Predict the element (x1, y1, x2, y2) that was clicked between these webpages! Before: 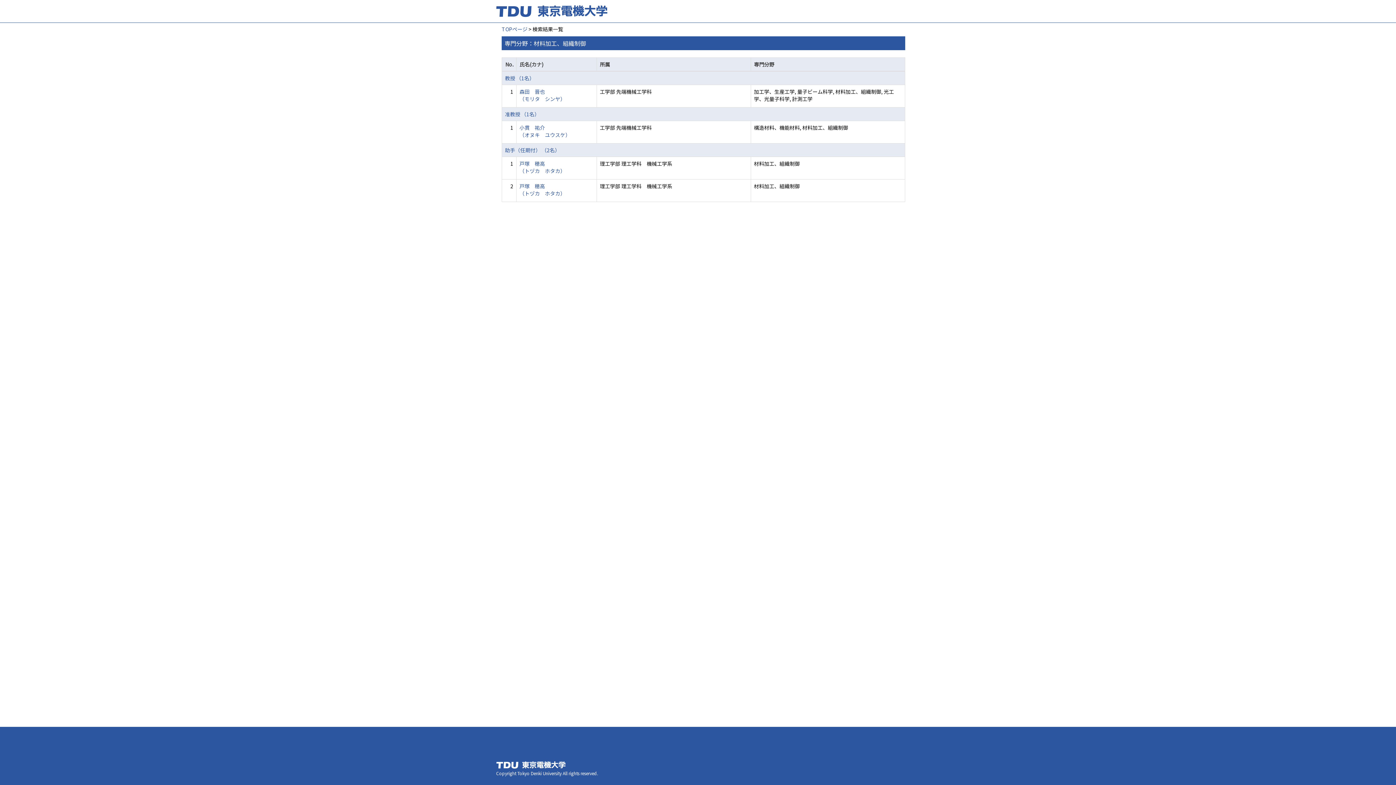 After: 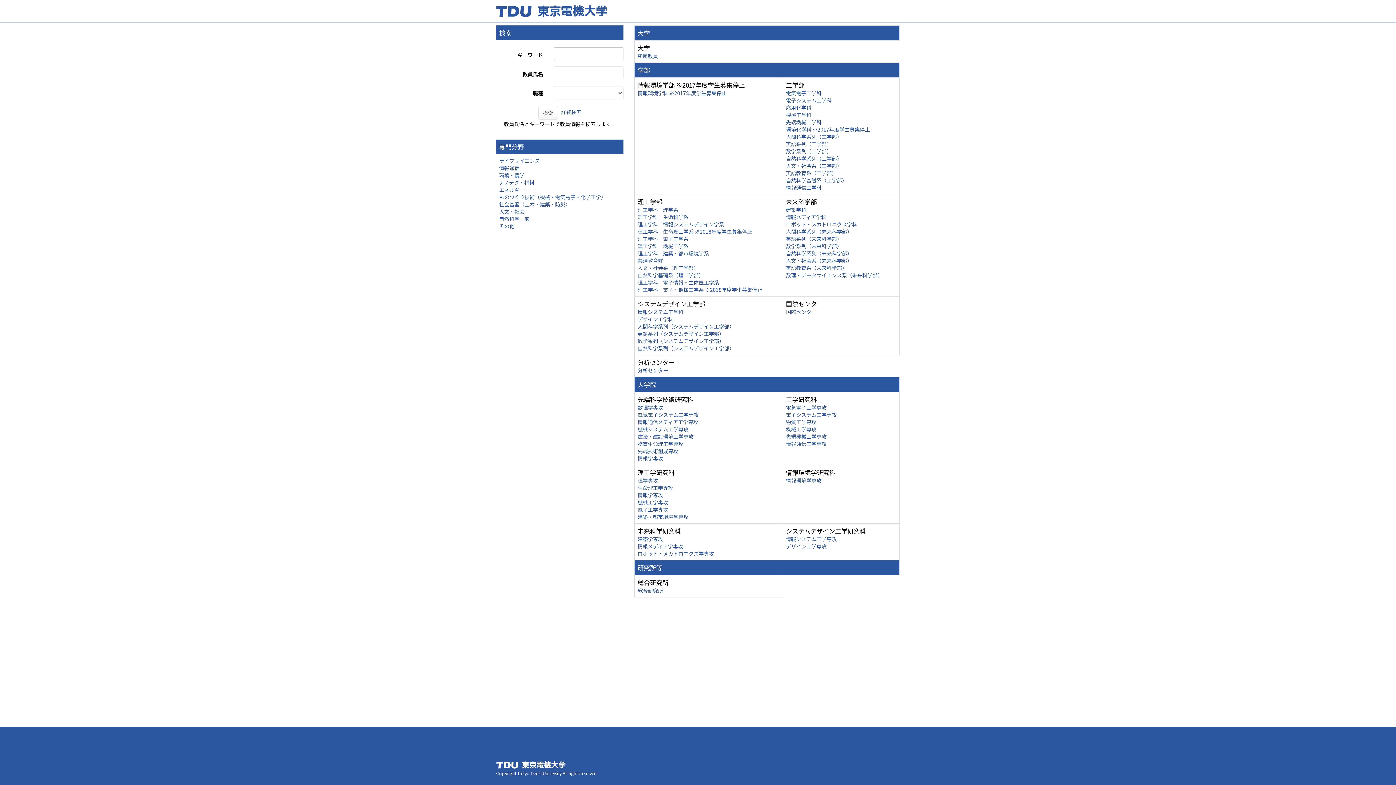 Action: bbox: (501, 25, 527, 32) label: TOPページ